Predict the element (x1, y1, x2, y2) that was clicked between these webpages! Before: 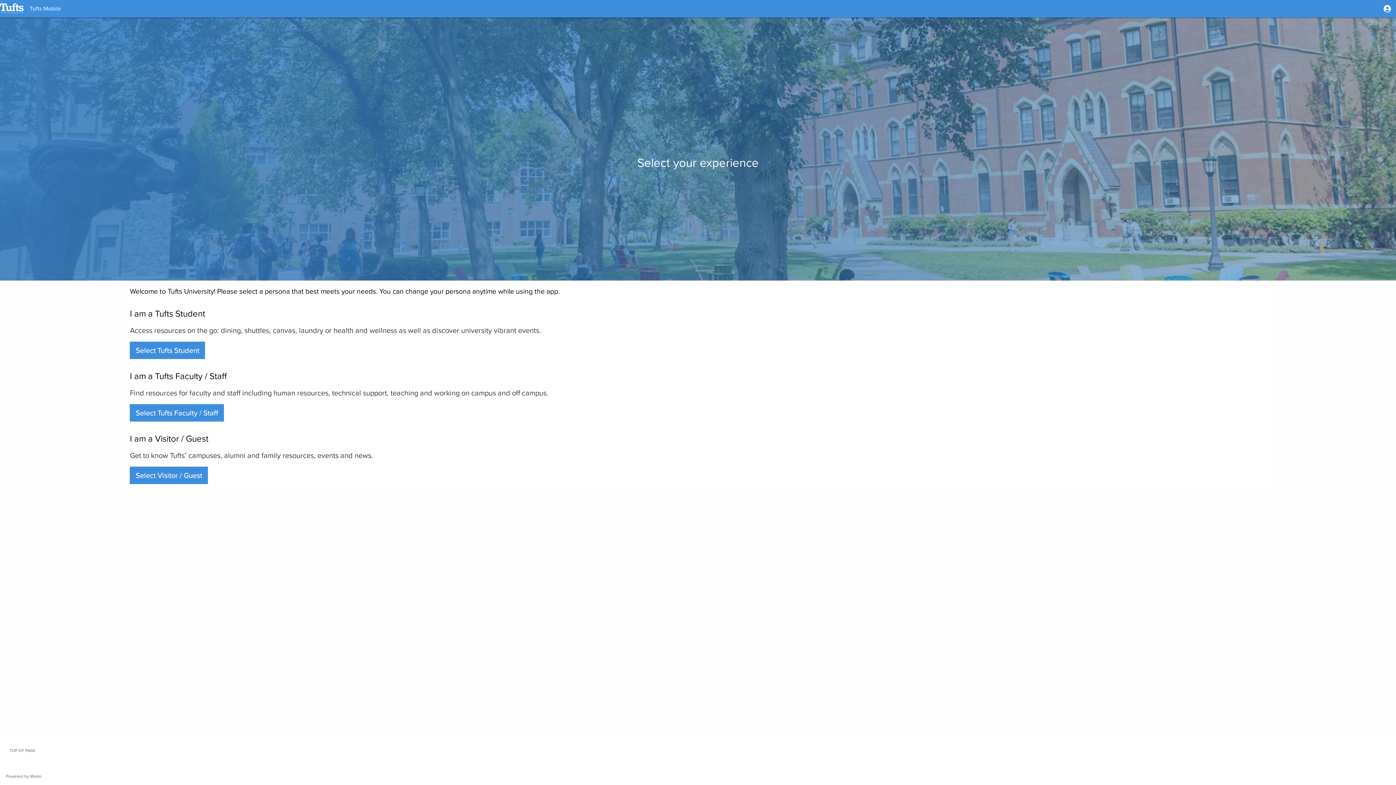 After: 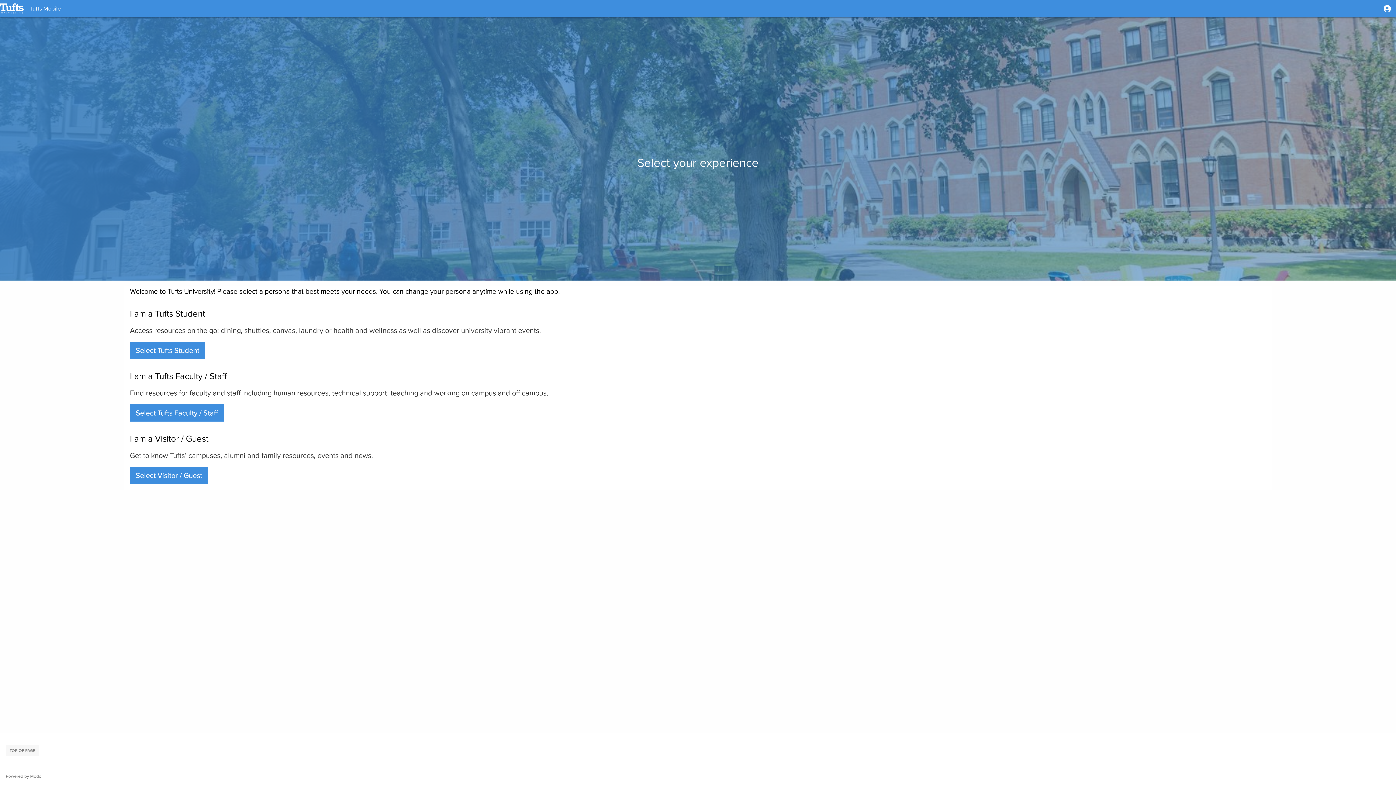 Action: label: TOP OF PAGE bbox: (5, 745, 38, 756)